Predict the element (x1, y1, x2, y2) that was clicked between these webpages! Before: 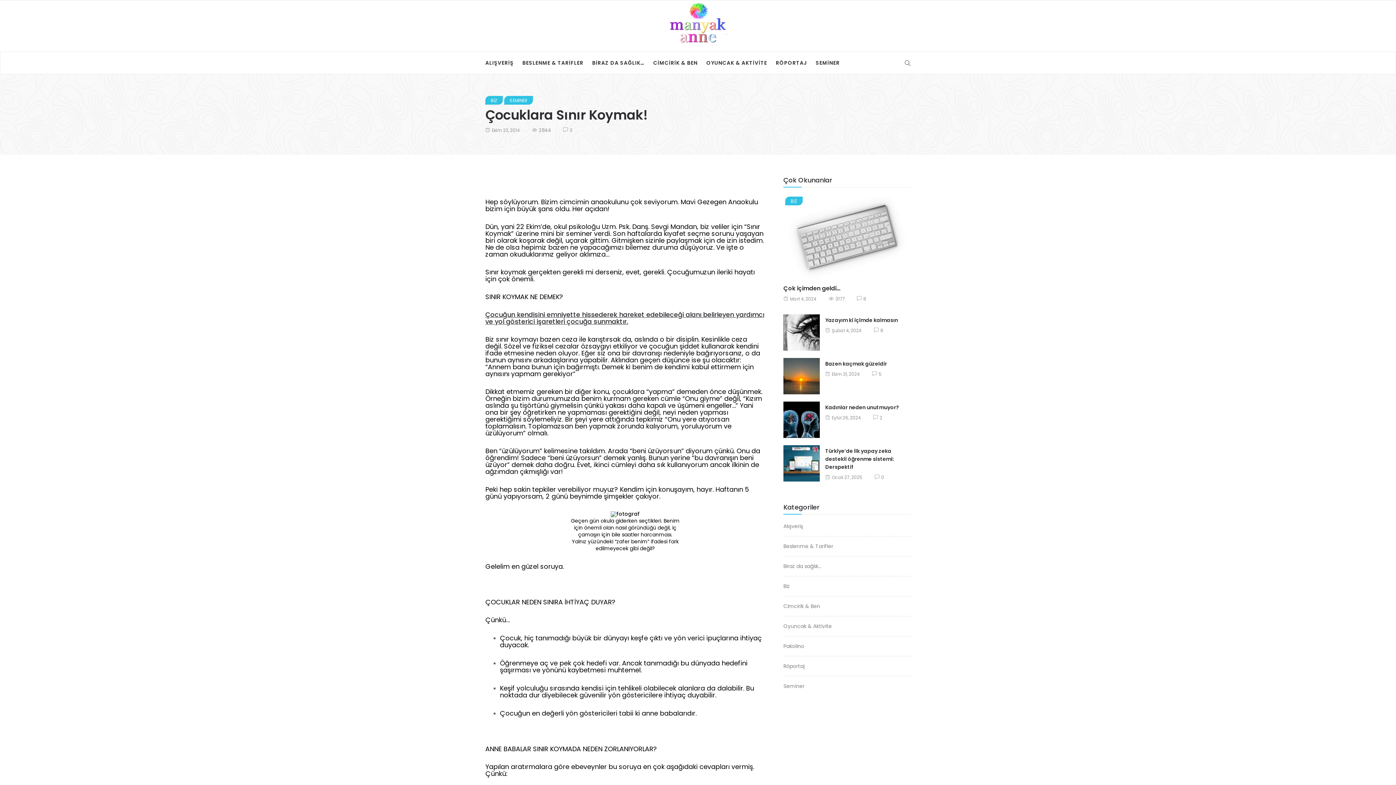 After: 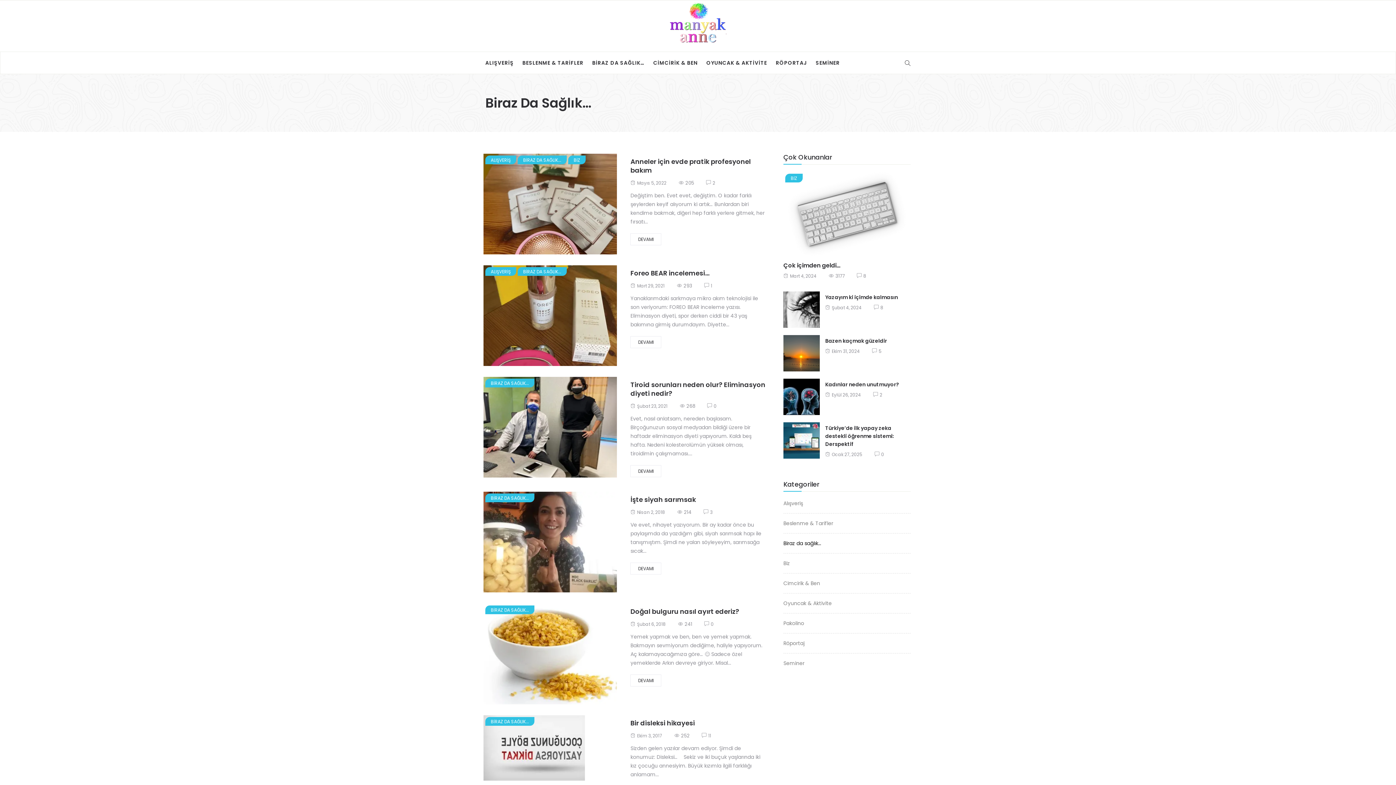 Action: bbox: (783, 562, 821, 570) label: Biraz da sağlık…